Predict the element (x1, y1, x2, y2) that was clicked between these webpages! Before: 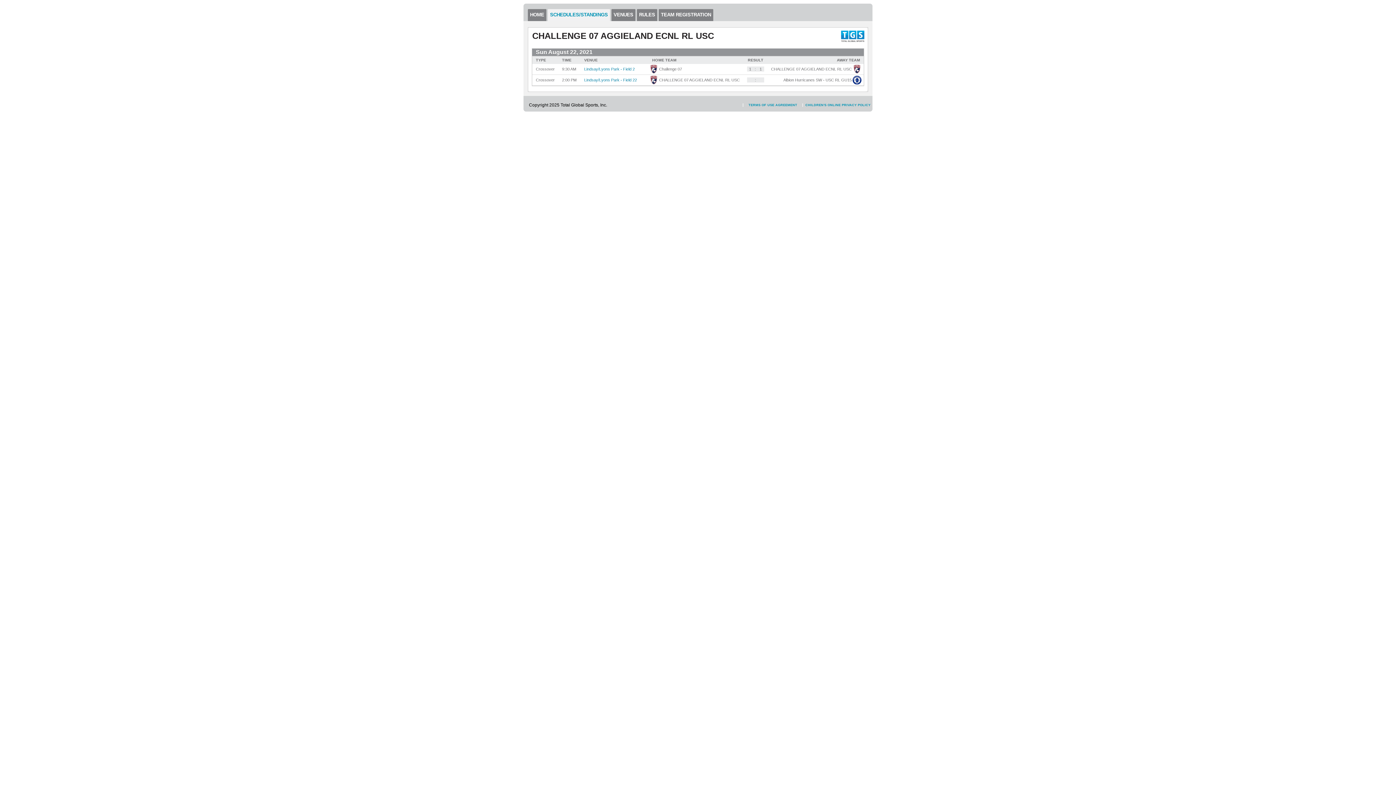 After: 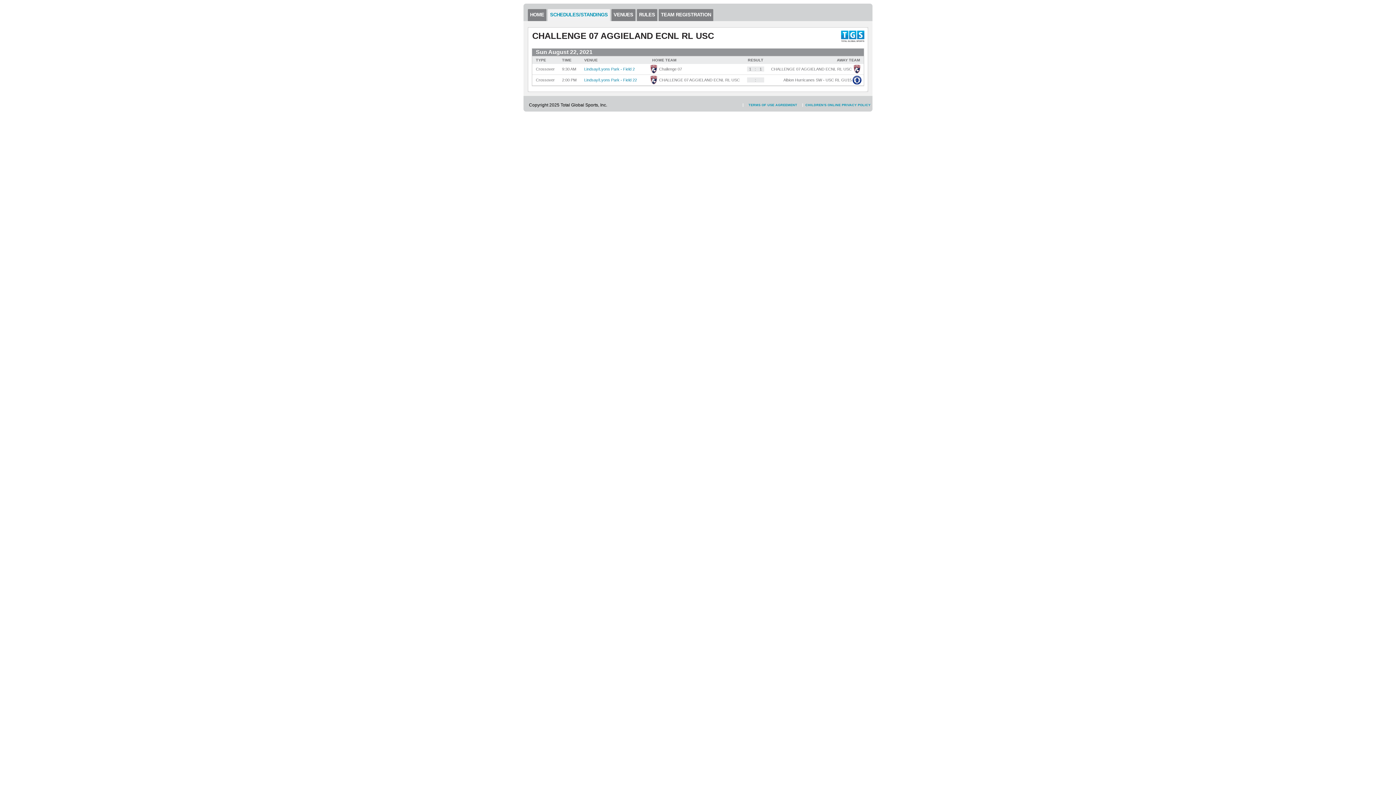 Action: bbox: (771, 66, 852, 71) label: CHALLENGE 07 AGGIELAND ECNL RL USC